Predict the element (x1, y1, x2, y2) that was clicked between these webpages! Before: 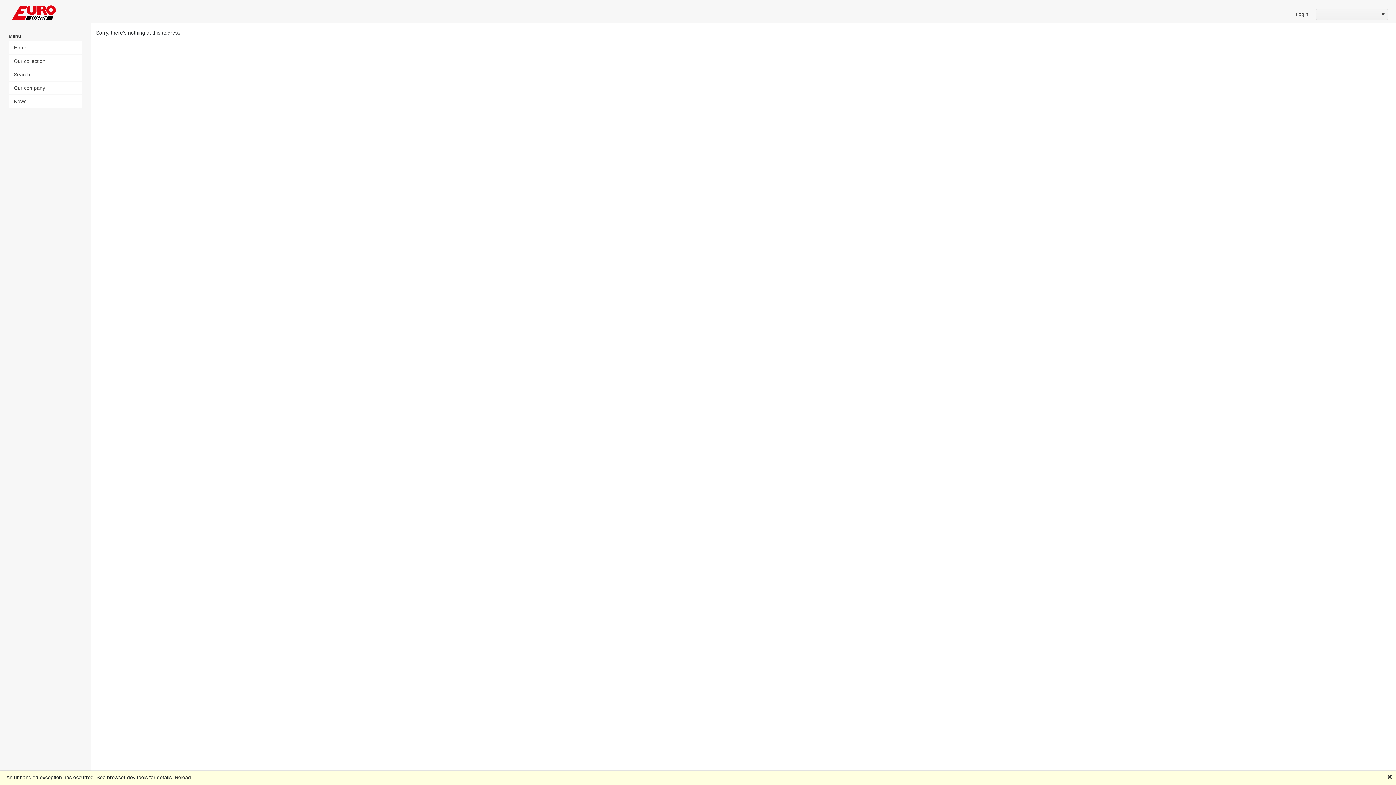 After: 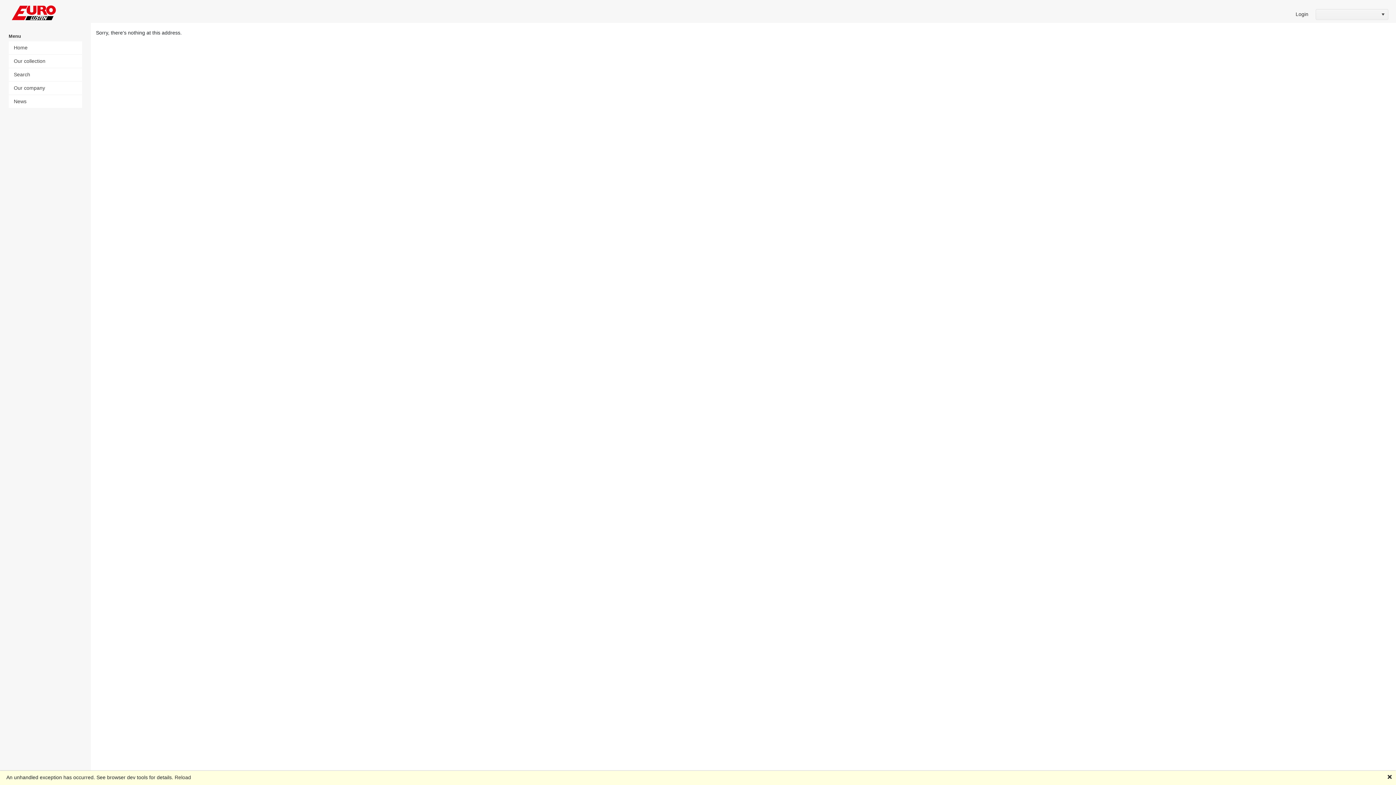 Action: bbox: (10, 2, 57, 23)